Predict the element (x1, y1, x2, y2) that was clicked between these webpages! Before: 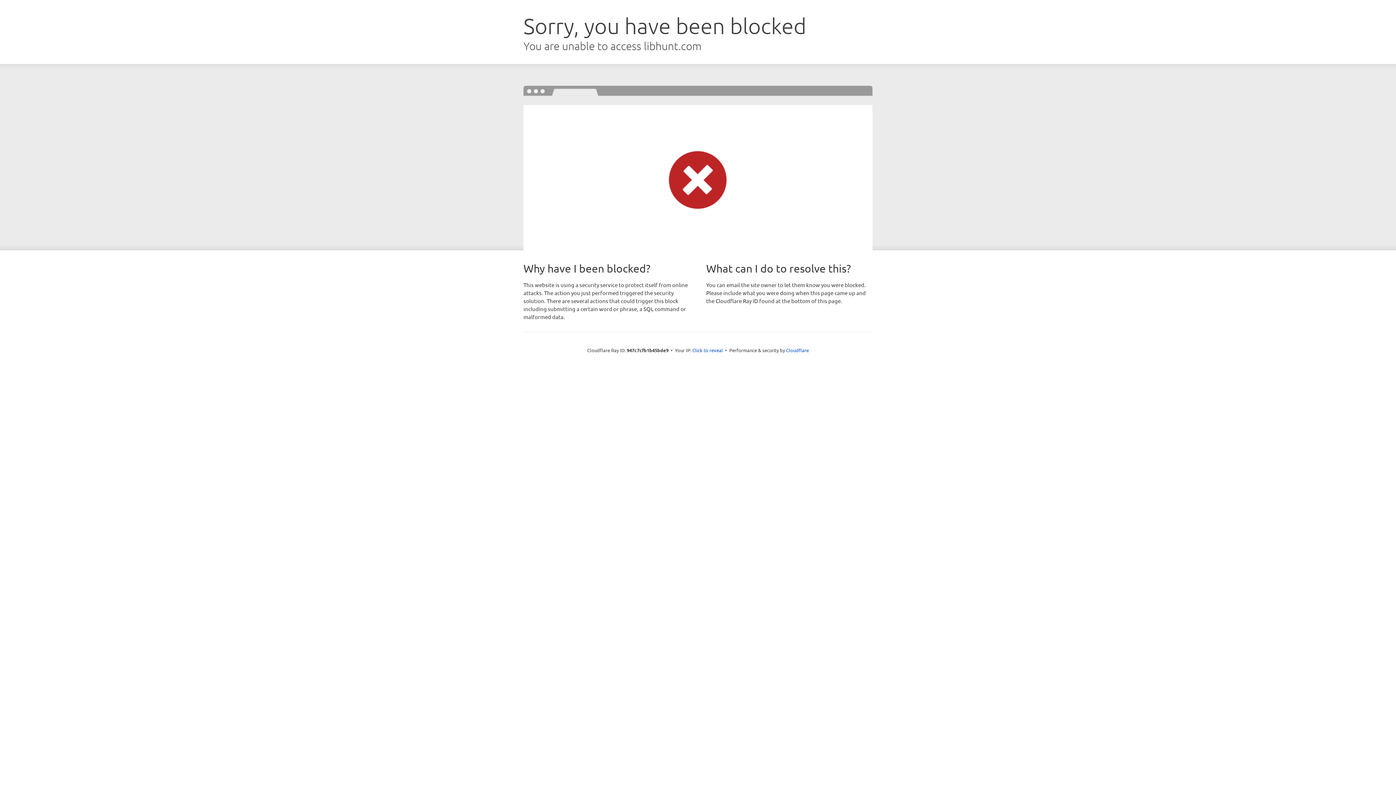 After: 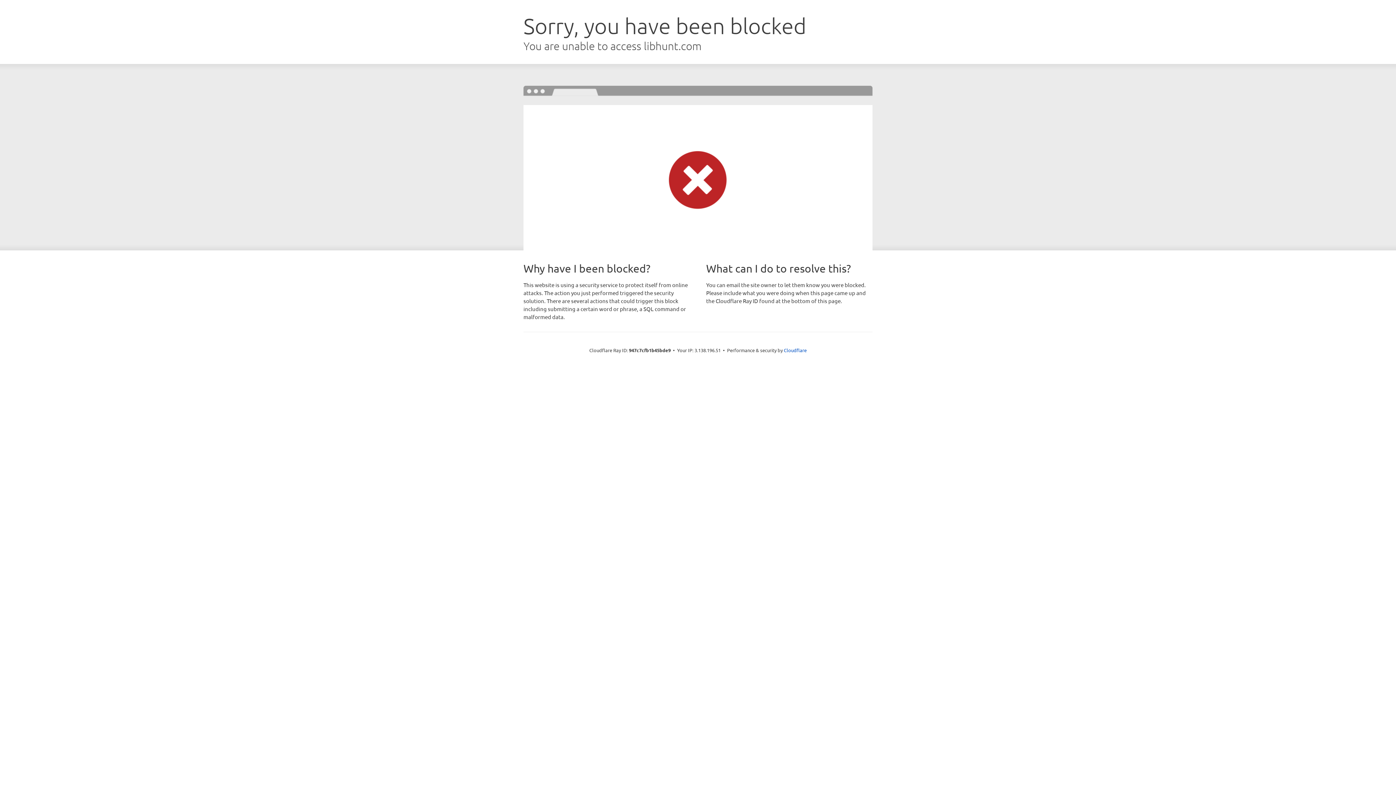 Action: bbox: (692, 346, 723, 353) label: Click to reveal